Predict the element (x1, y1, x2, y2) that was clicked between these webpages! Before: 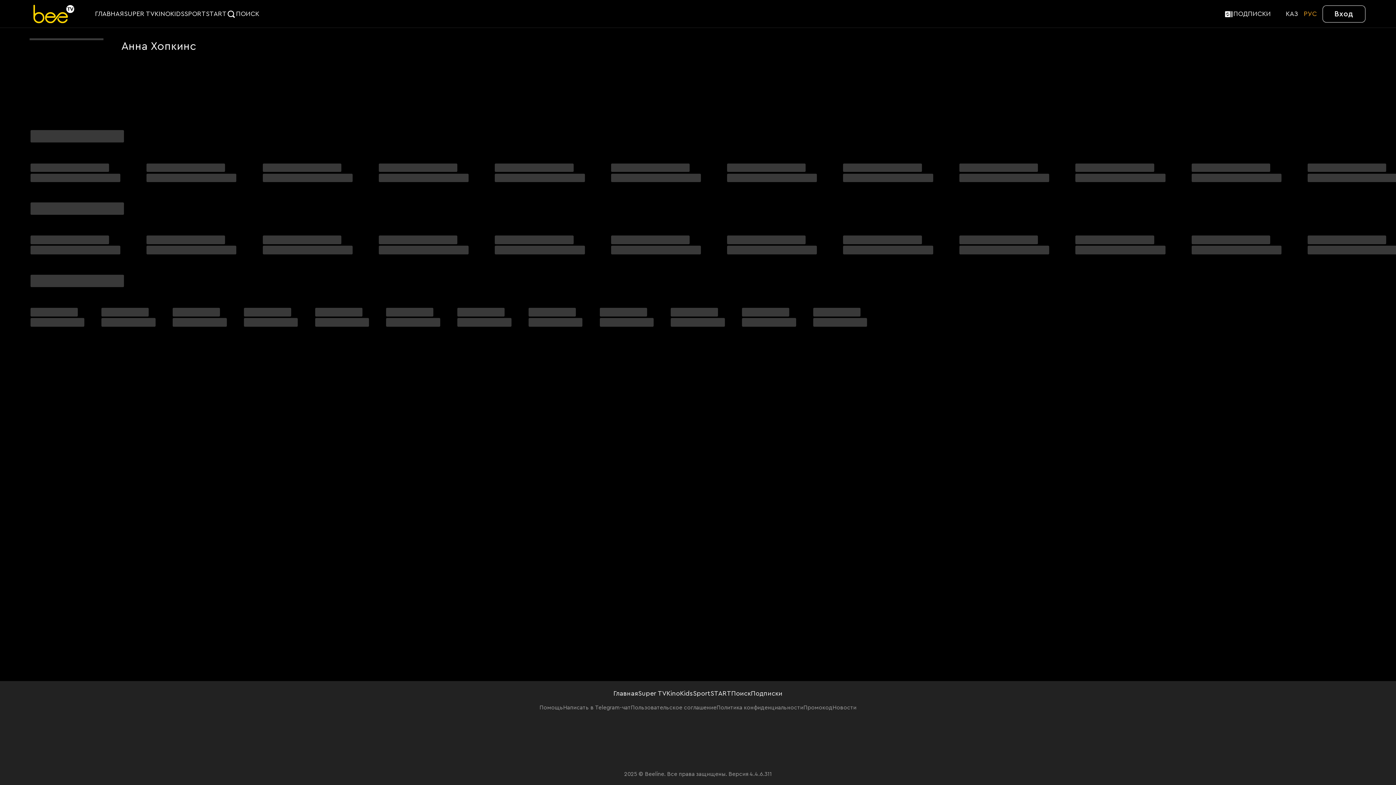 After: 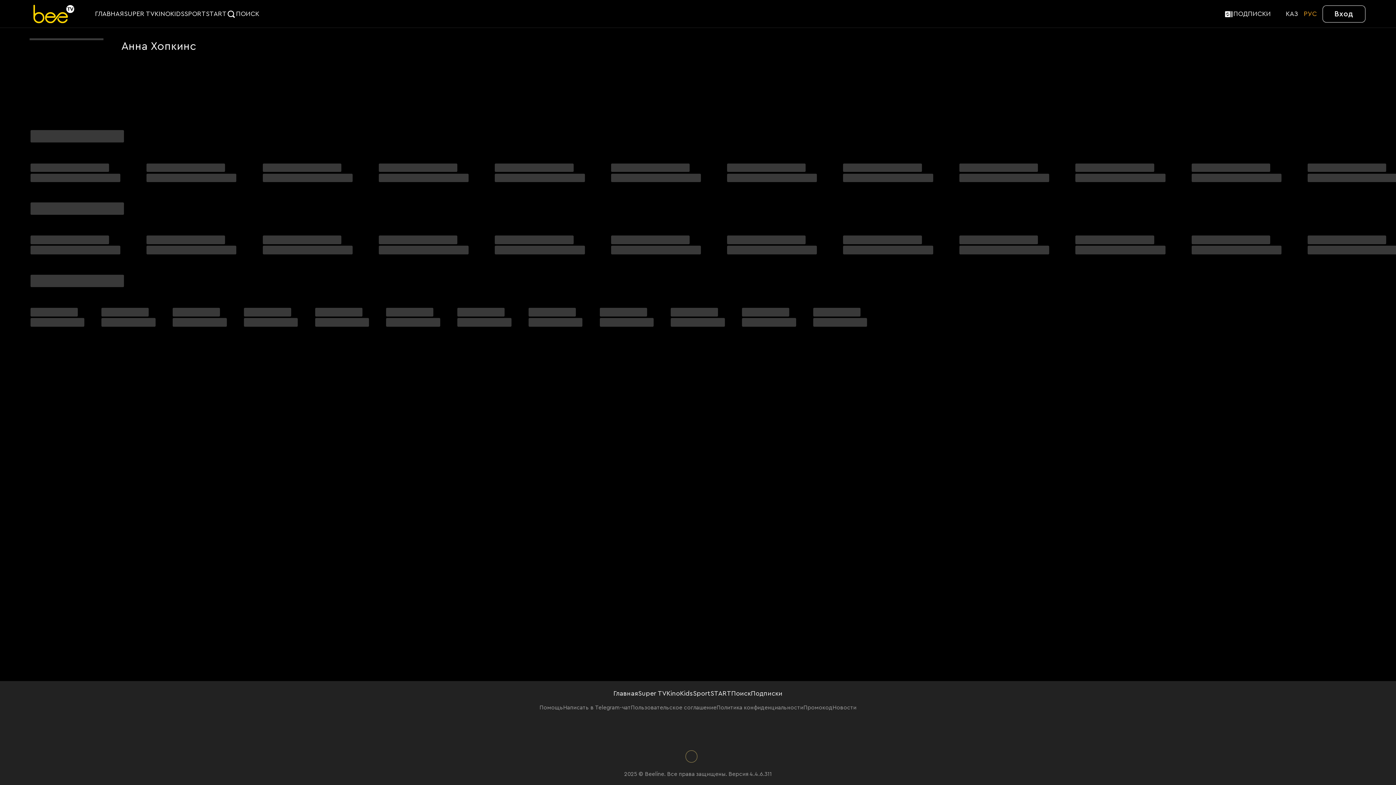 Action: label: Twitter bbox: (686, 751, 697, 762)